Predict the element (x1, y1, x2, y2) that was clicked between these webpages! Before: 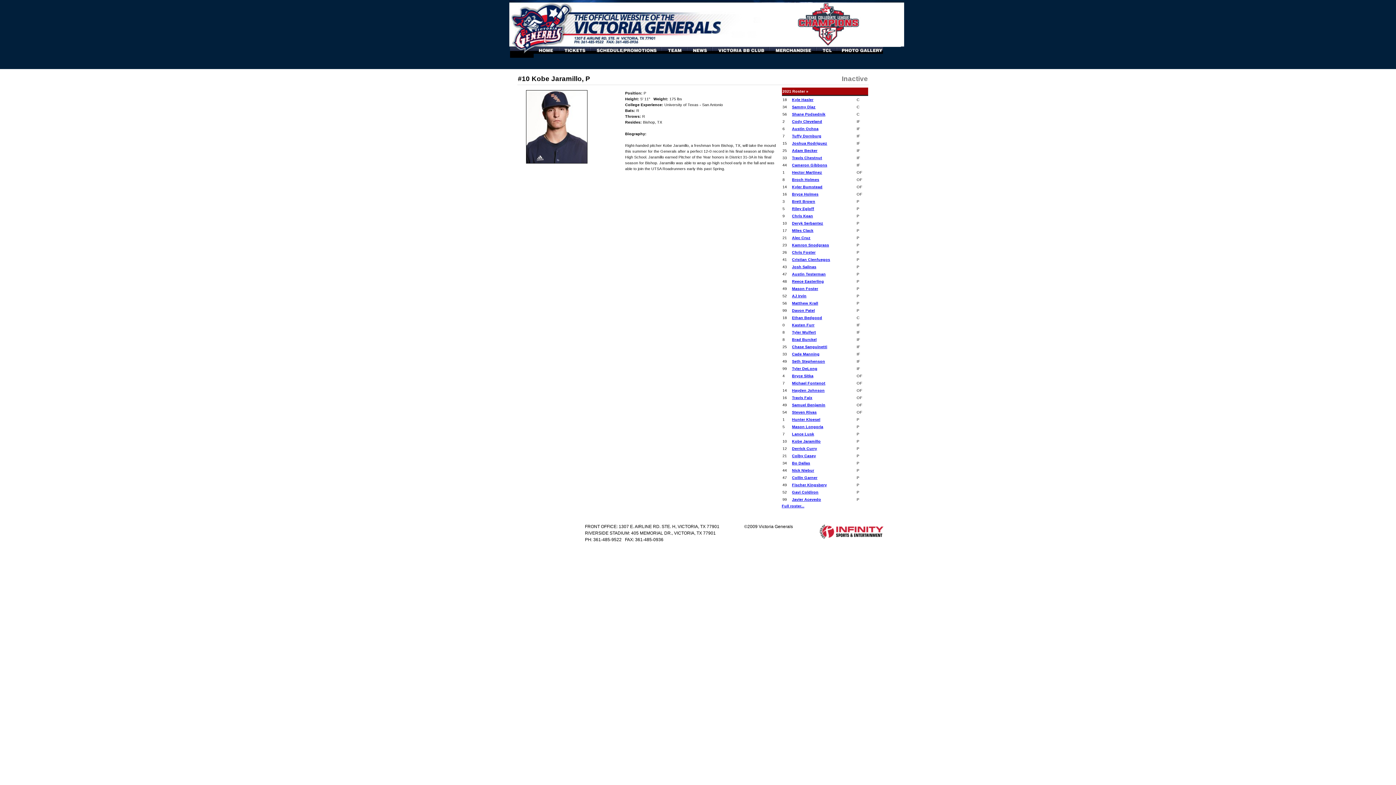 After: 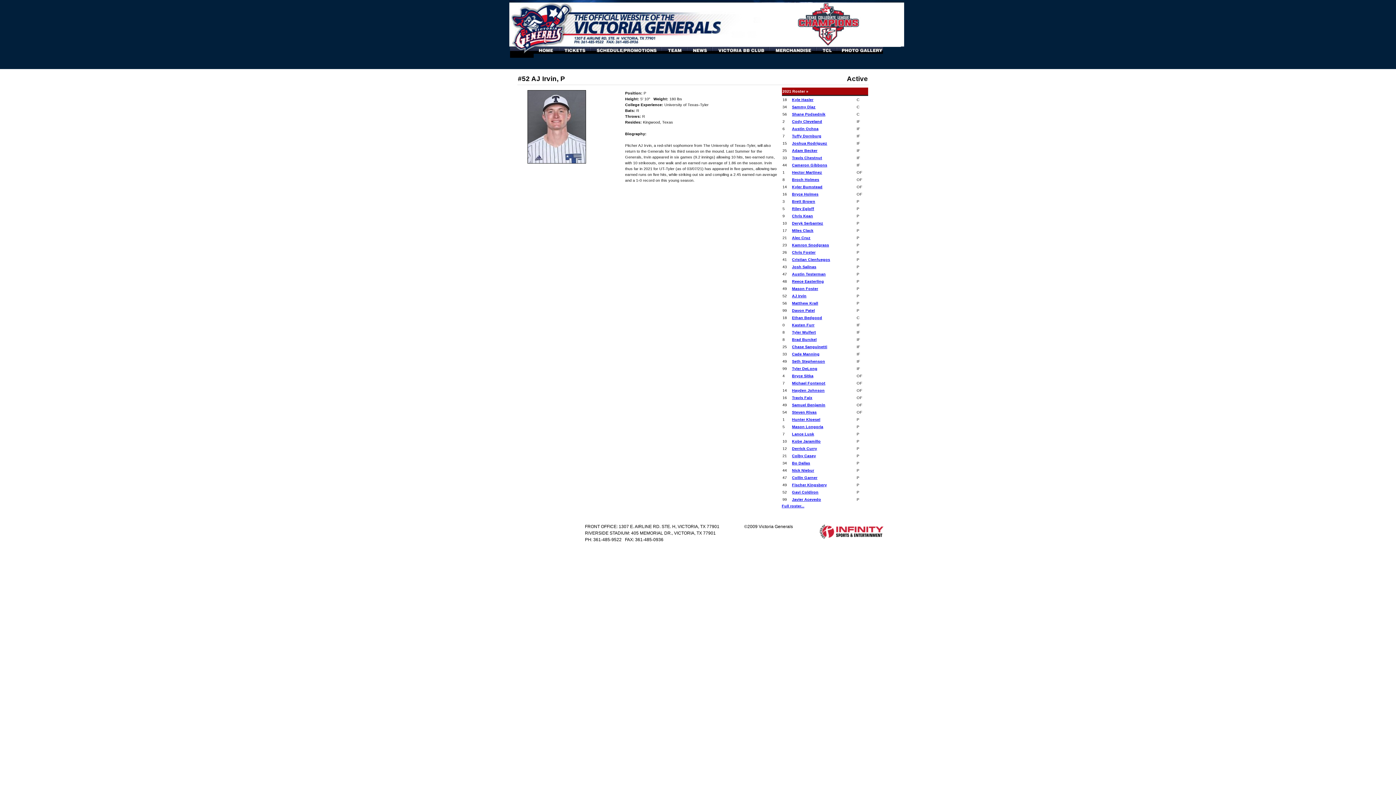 Action: label: AJ Irvin bbox: (792, 293, 806, 298)